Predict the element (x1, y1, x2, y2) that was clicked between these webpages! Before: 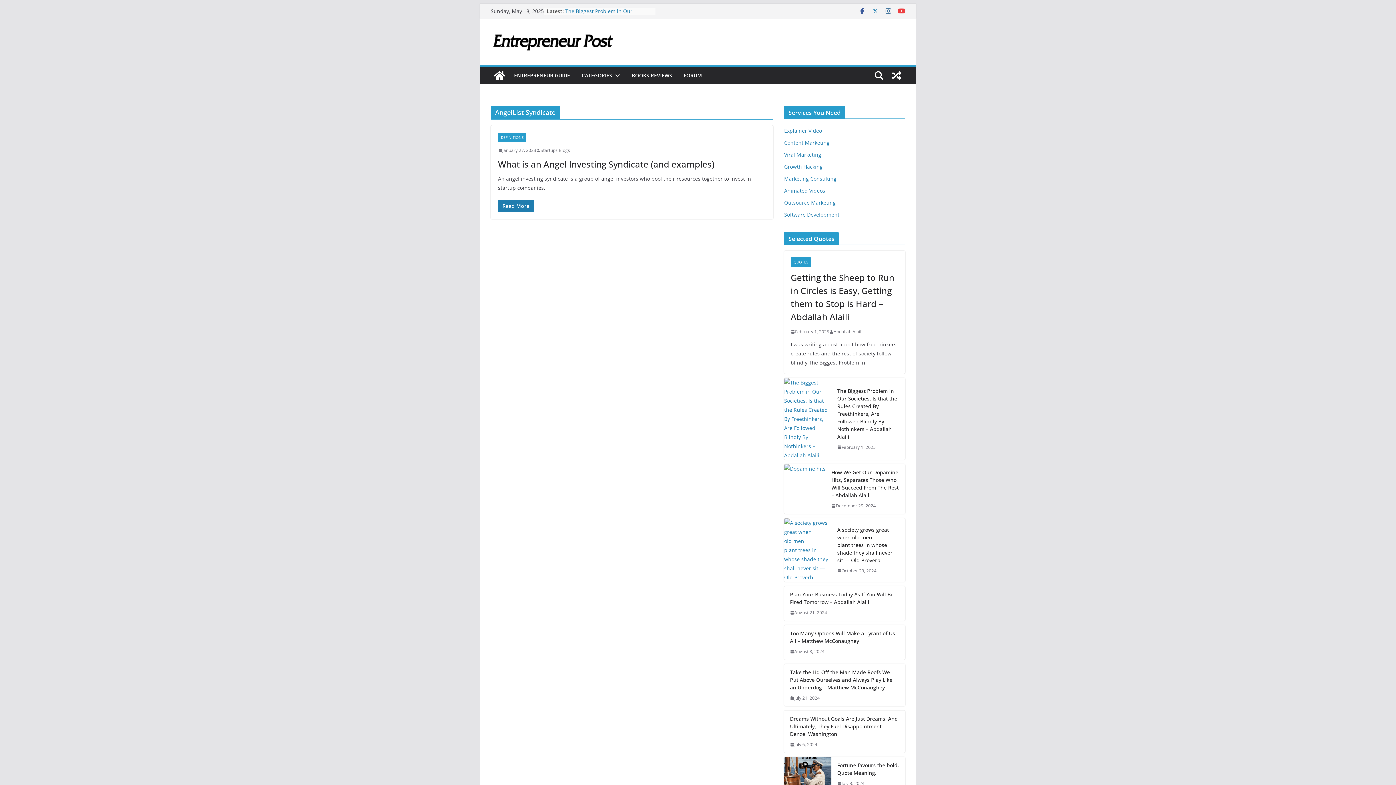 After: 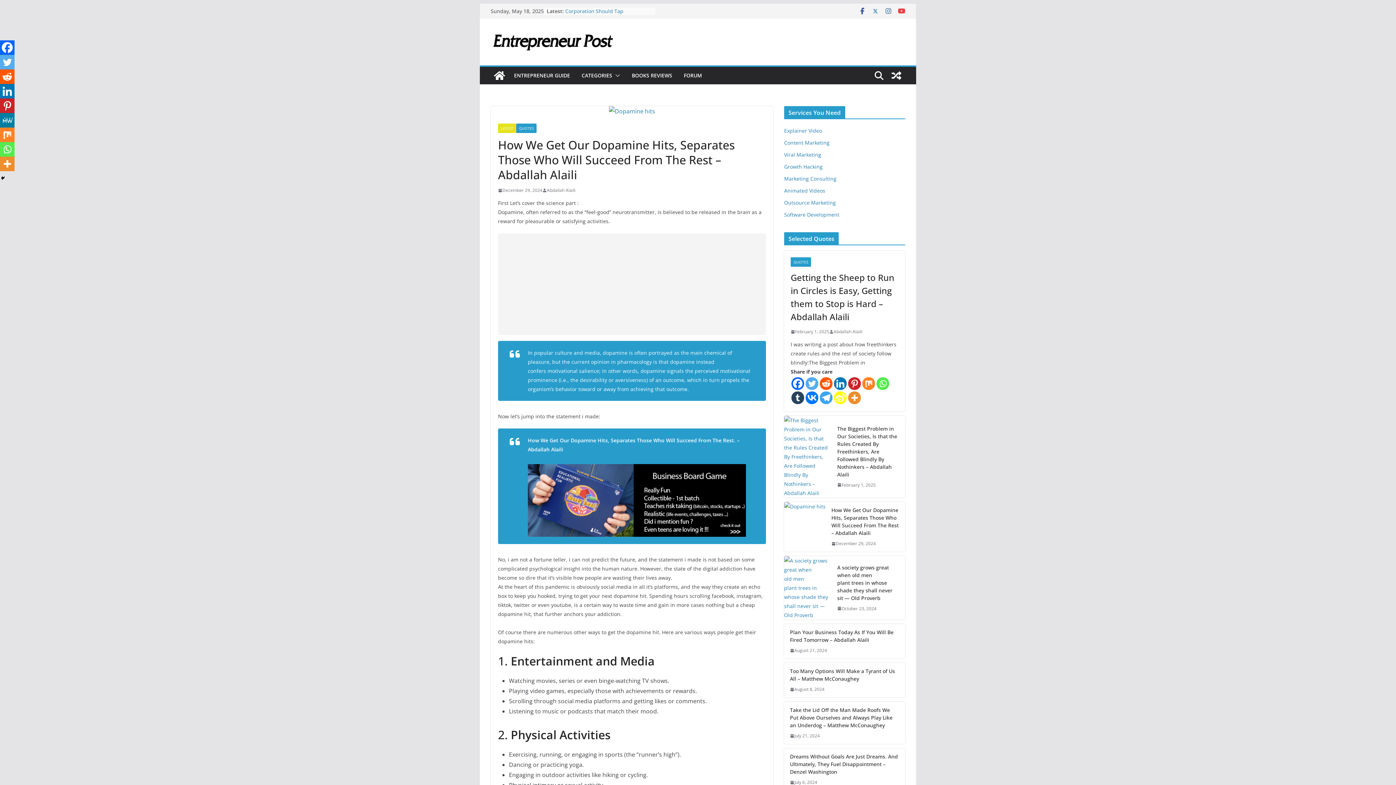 Action: bbox: (784, 464, 825, 514)